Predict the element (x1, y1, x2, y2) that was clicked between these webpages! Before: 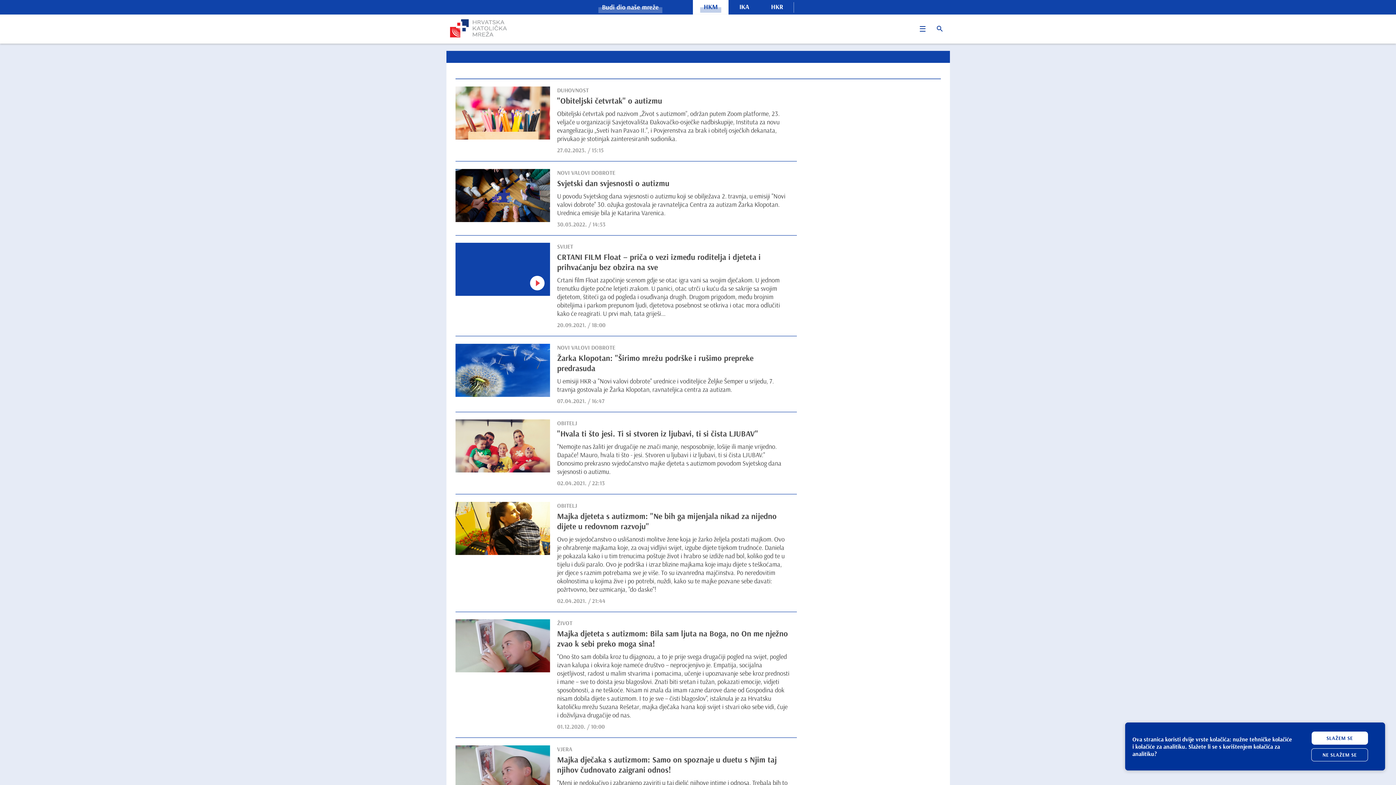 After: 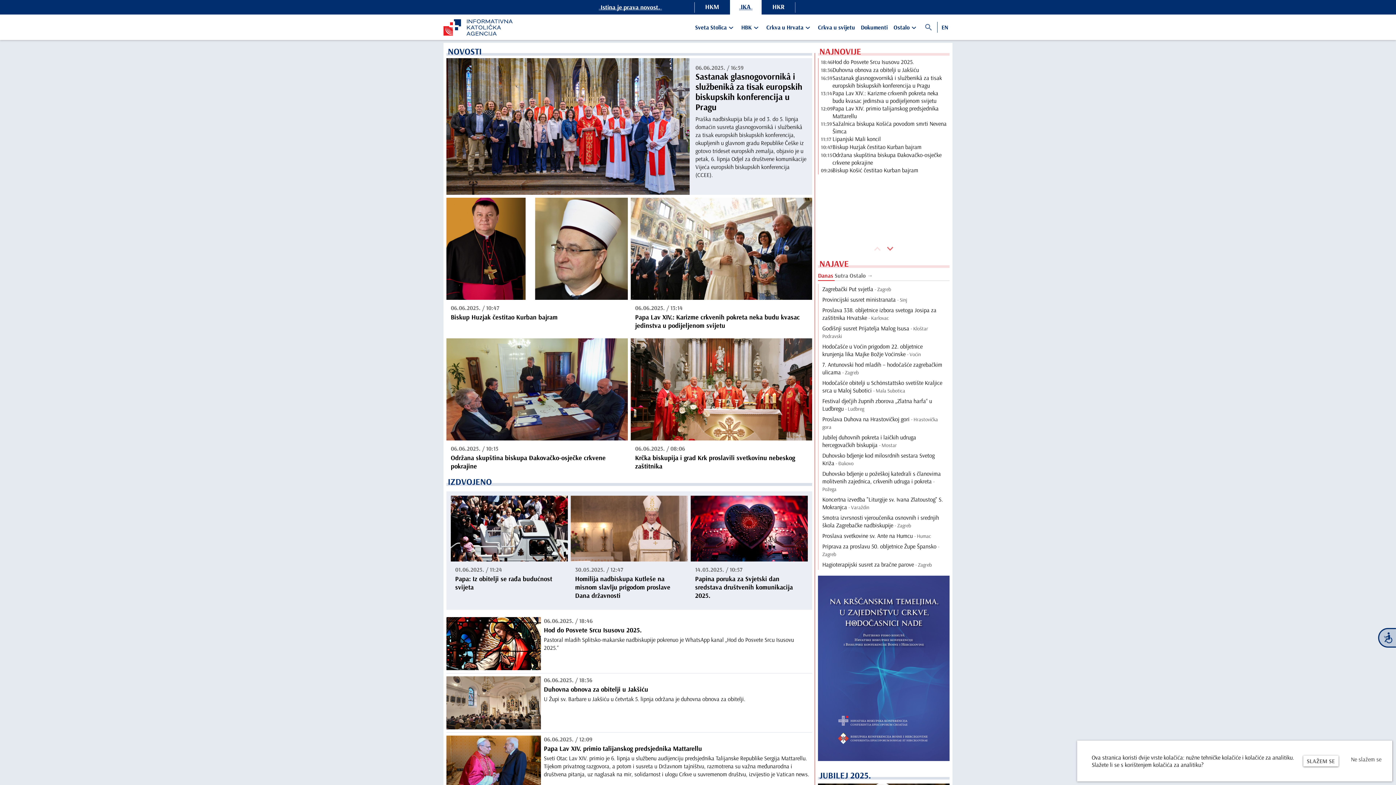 Action: bbox: (739, 2, 749, 10) label: IKA